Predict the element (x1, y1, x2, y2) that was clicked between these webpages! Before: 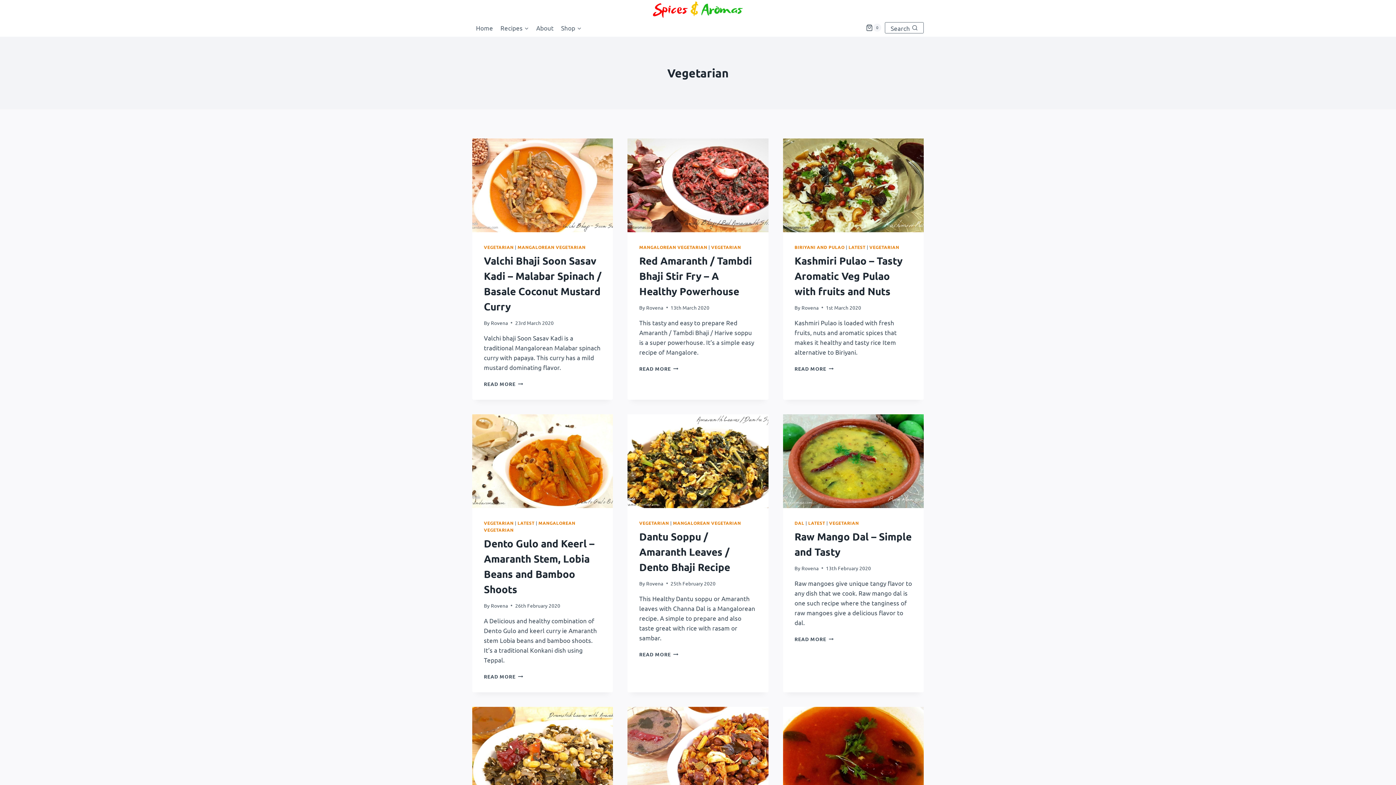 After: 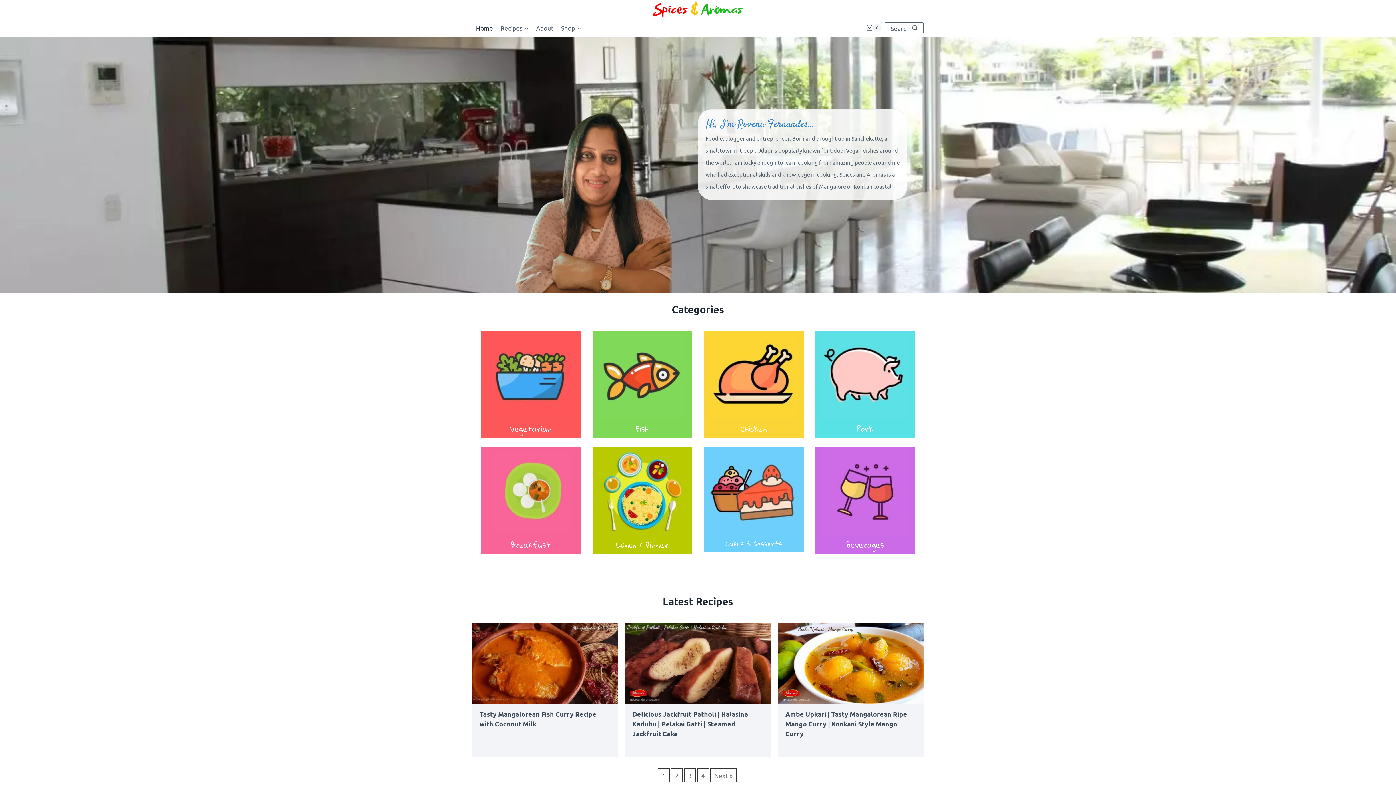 Action: label: Spices and Aromas bbox: (652, 0, 743, 18)